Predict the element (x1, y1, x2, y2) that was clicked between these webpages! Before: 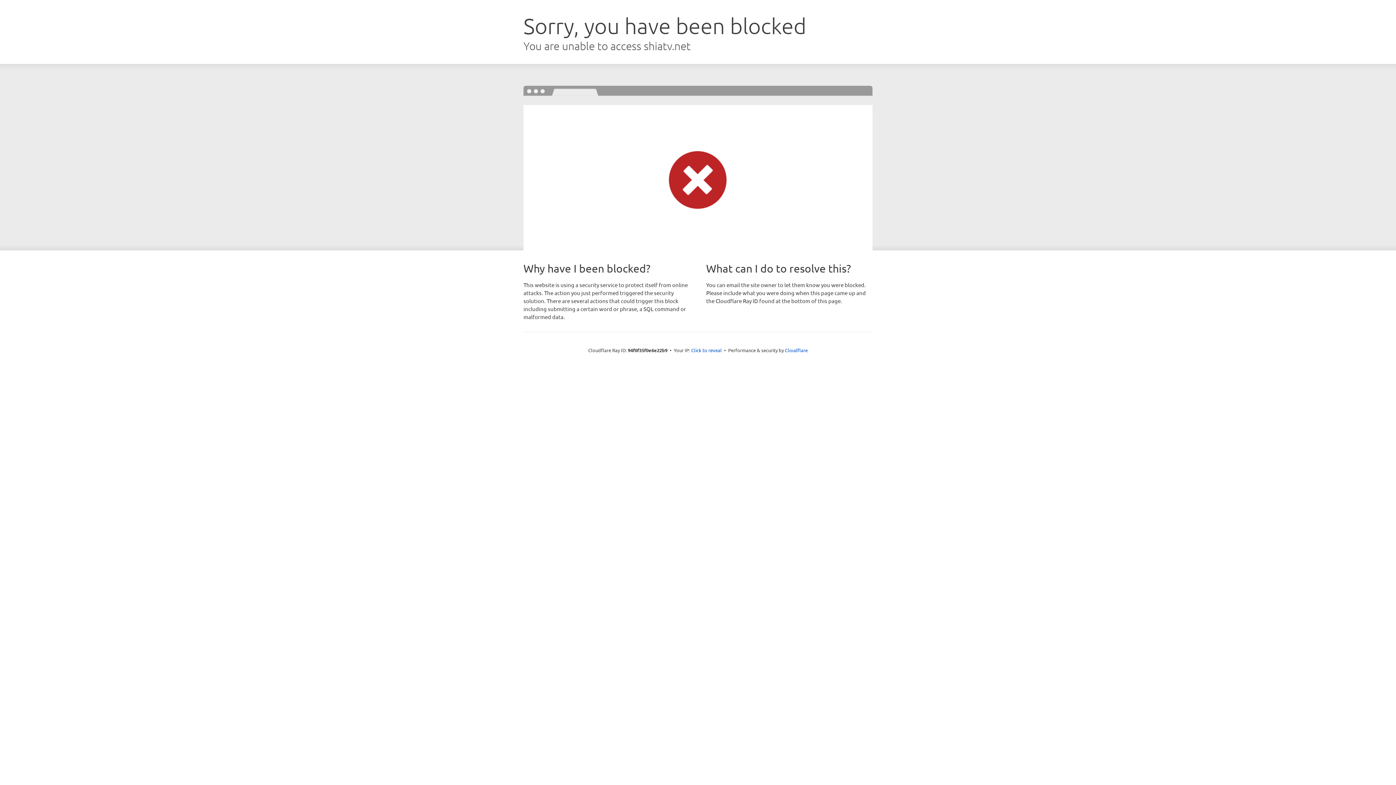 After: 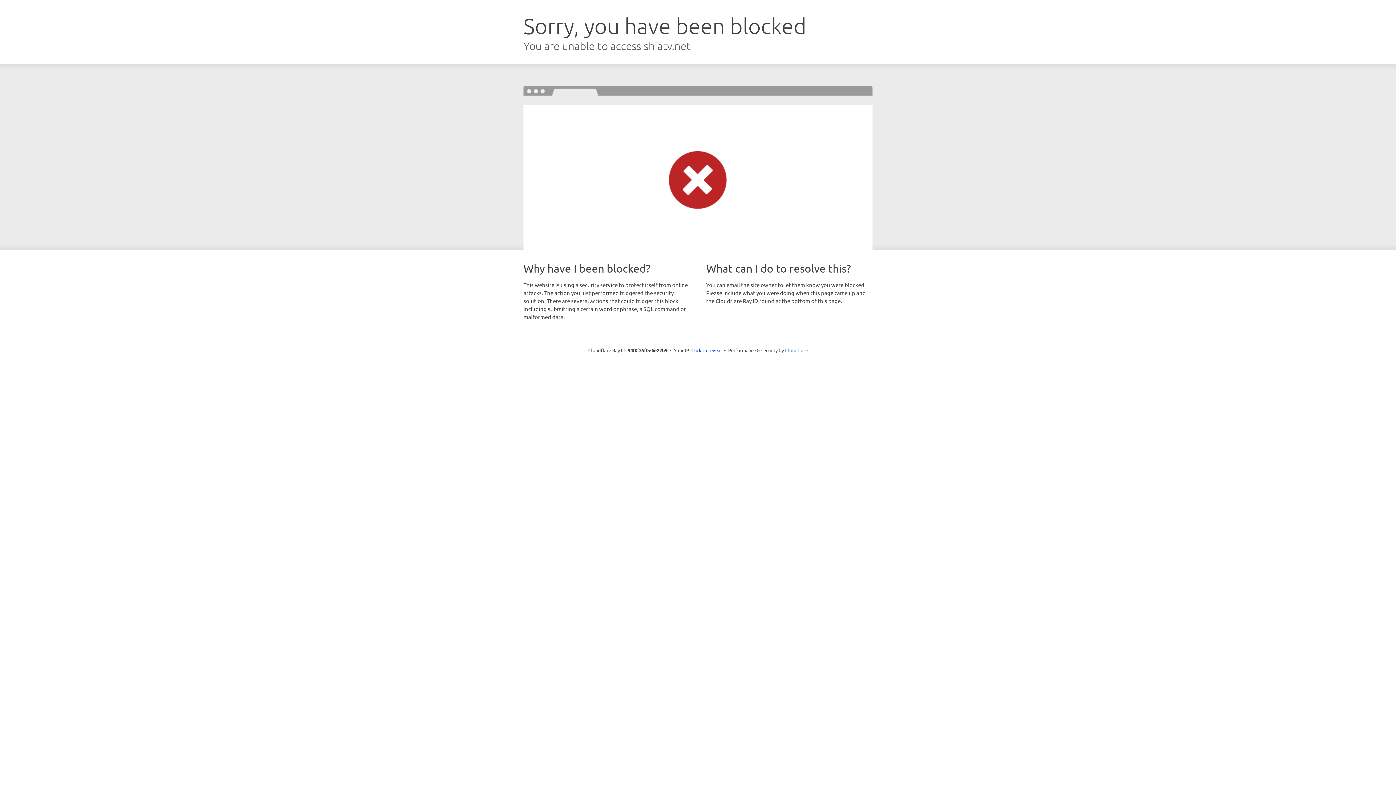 Action: bbox: (785, 347, 808, 353) label: Cloudflare